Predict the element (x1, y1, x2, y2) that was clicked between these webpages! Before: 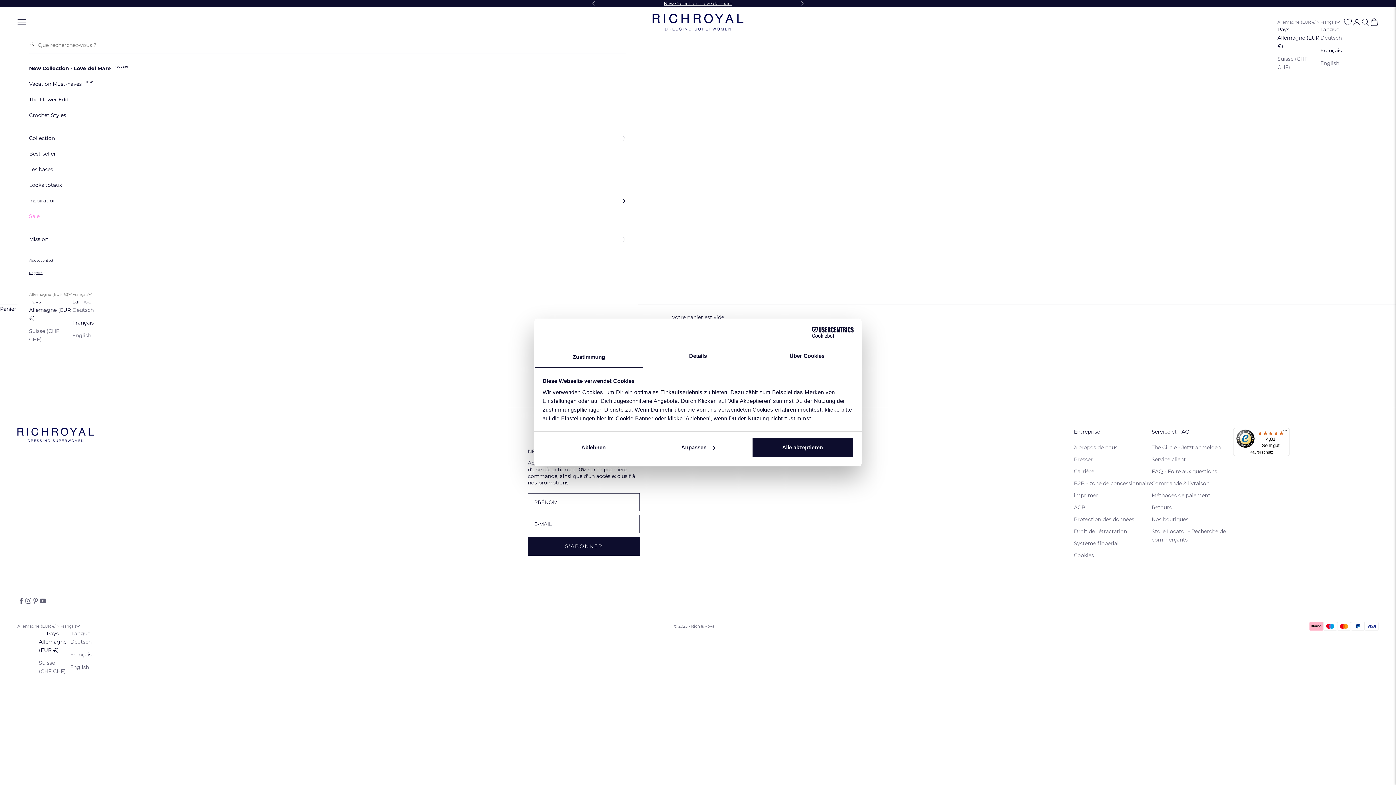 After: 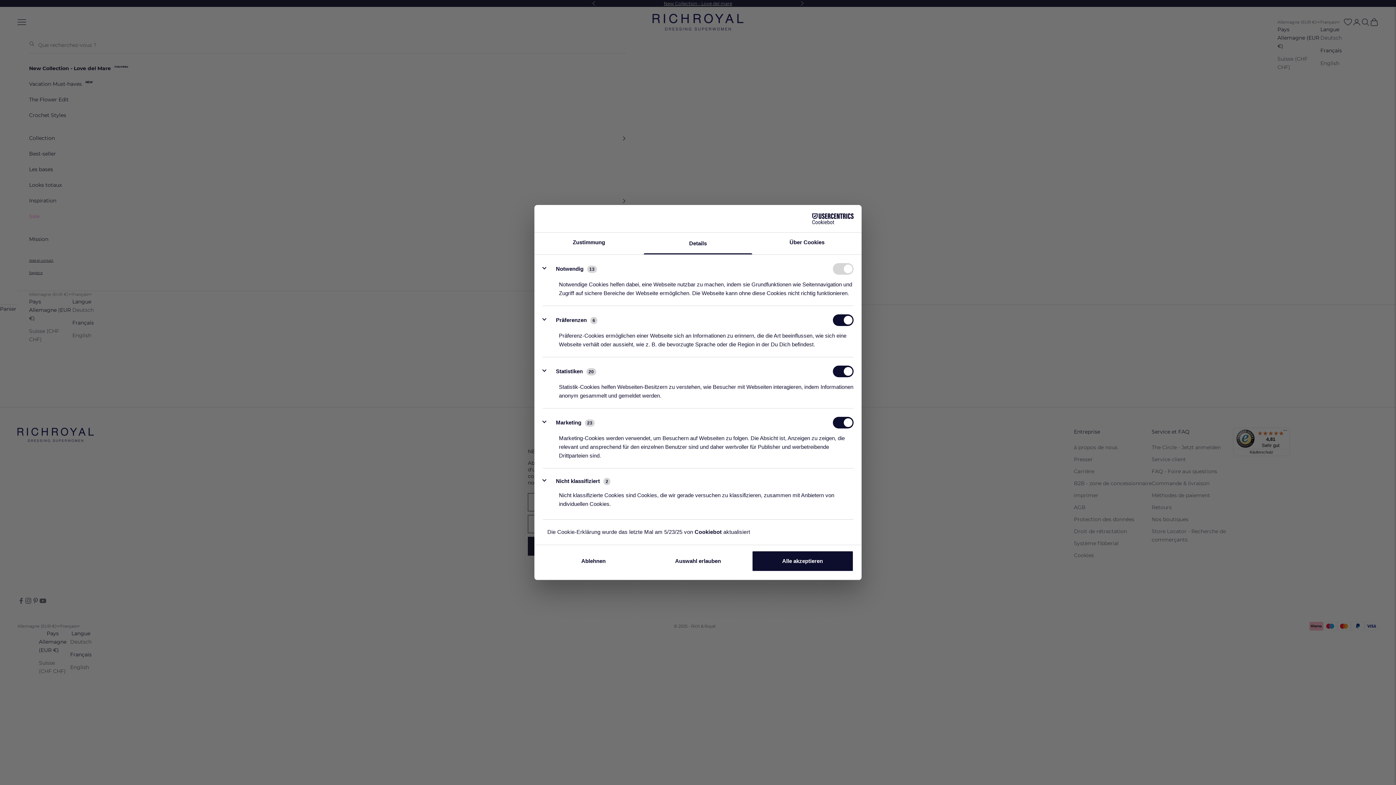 Action: label: Anpassen bbox: (647, 437, 749, 458)